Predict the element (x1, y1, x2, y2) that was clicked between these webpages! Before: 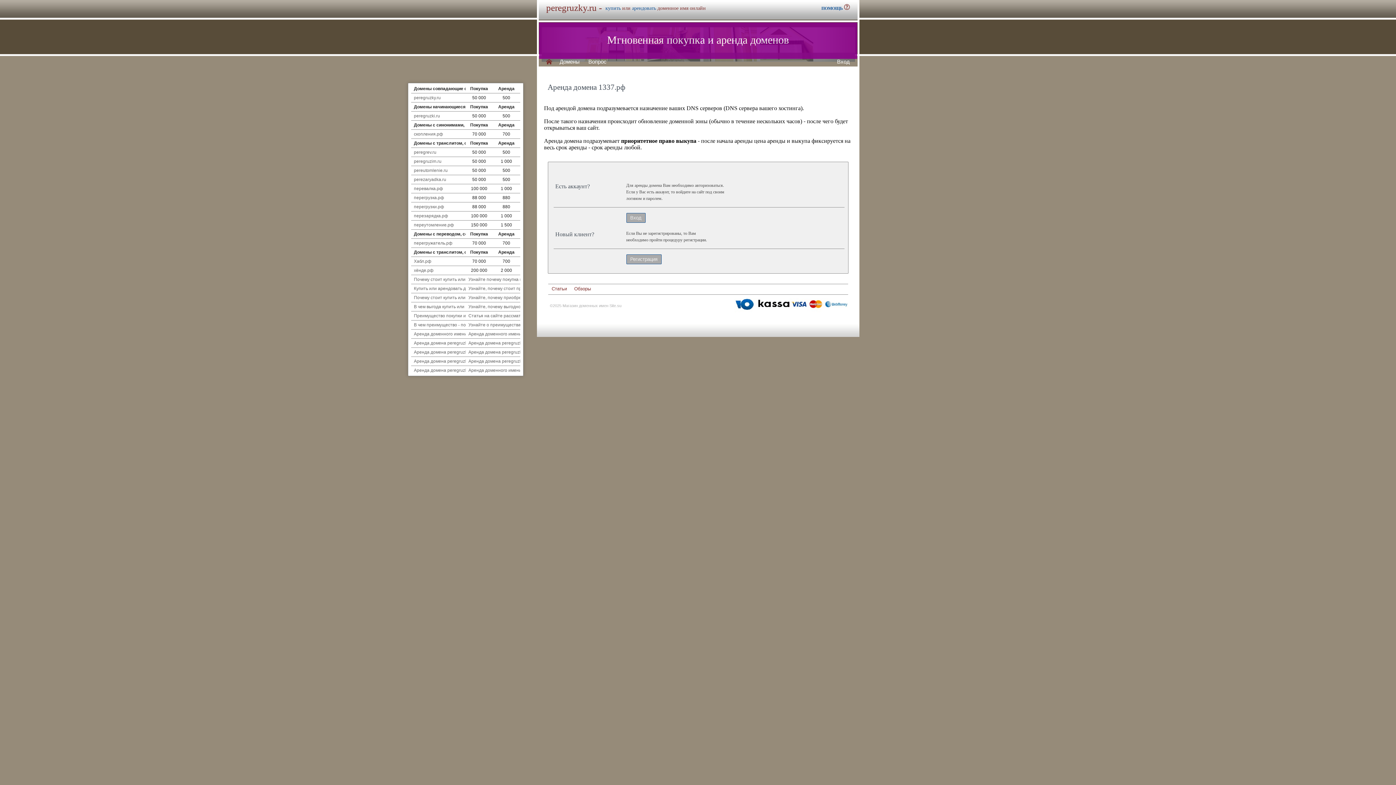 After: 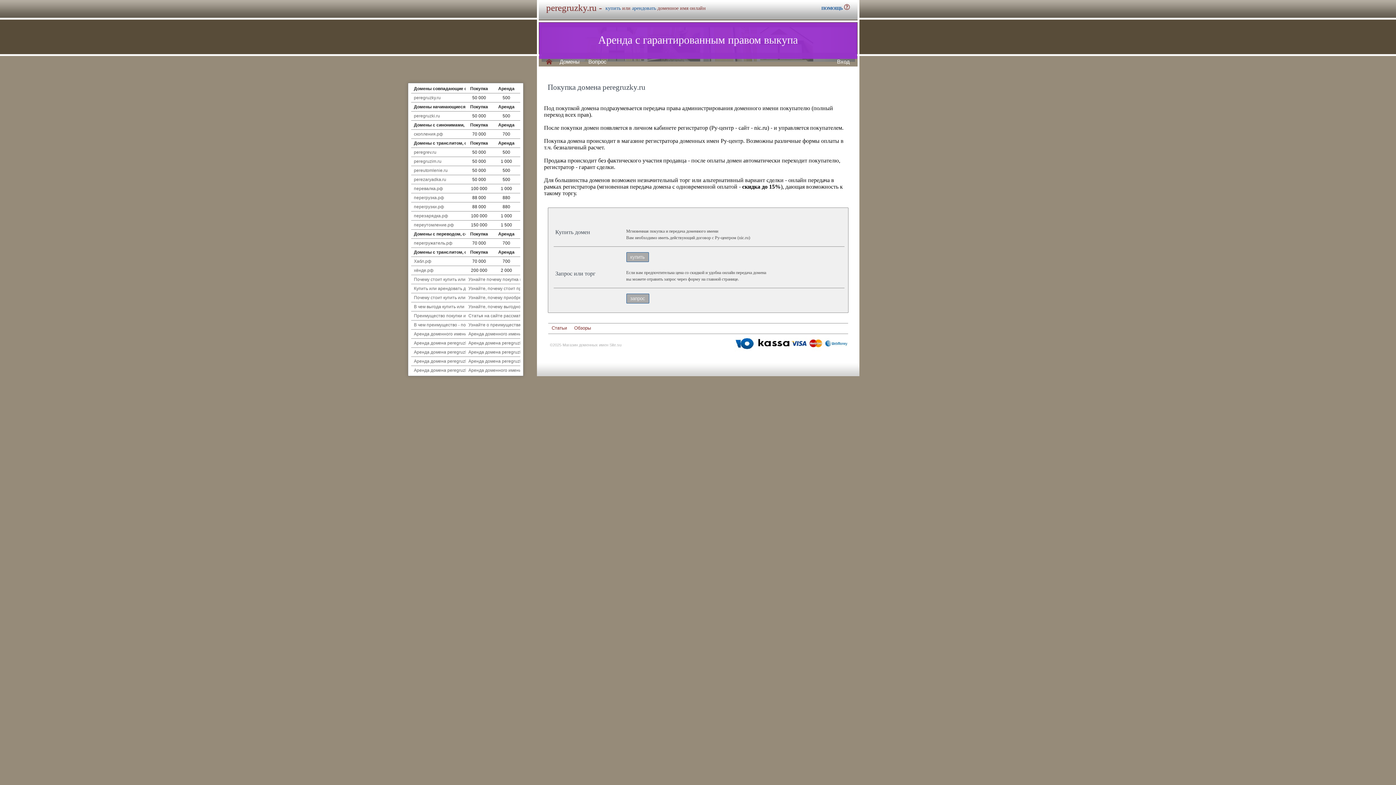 Action: bbox: (605, 5, 620, 10) label: купить